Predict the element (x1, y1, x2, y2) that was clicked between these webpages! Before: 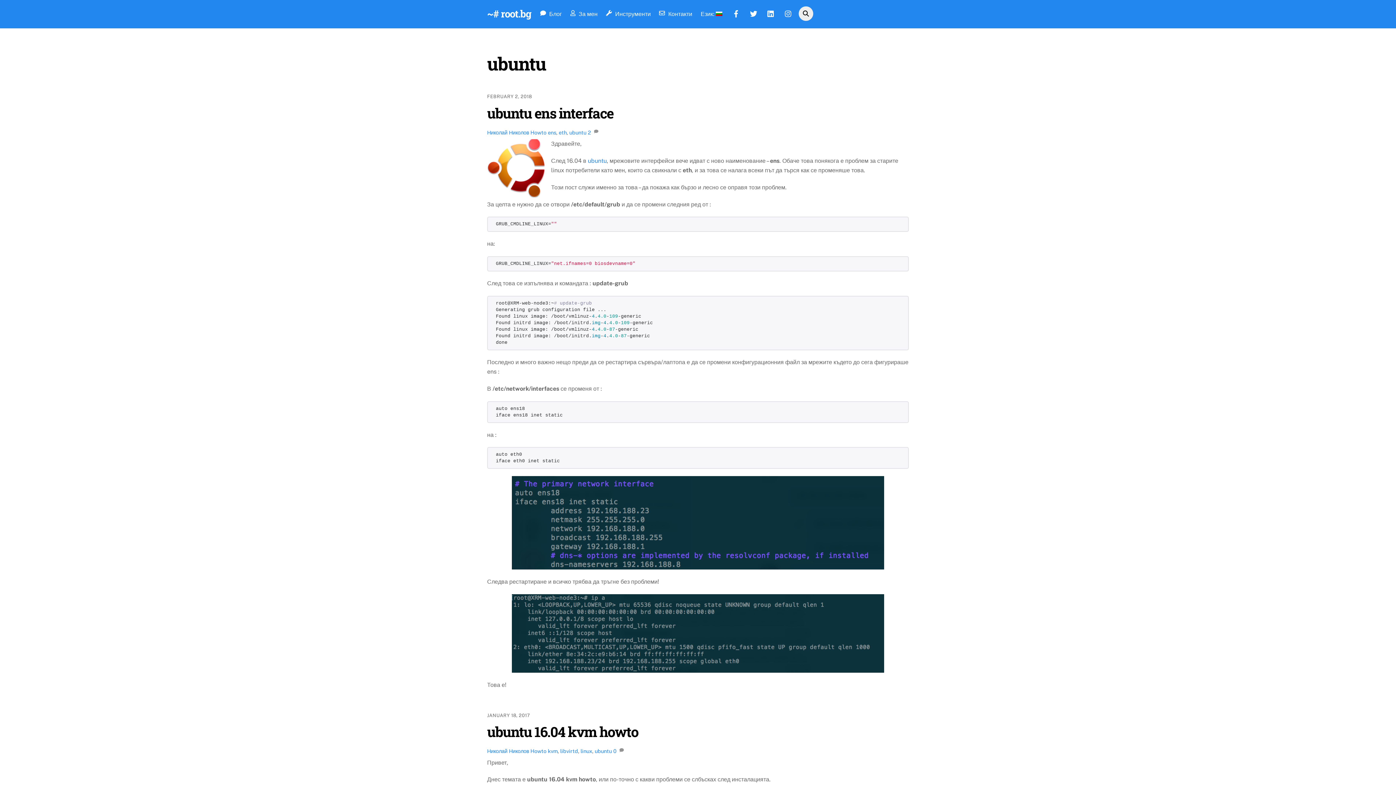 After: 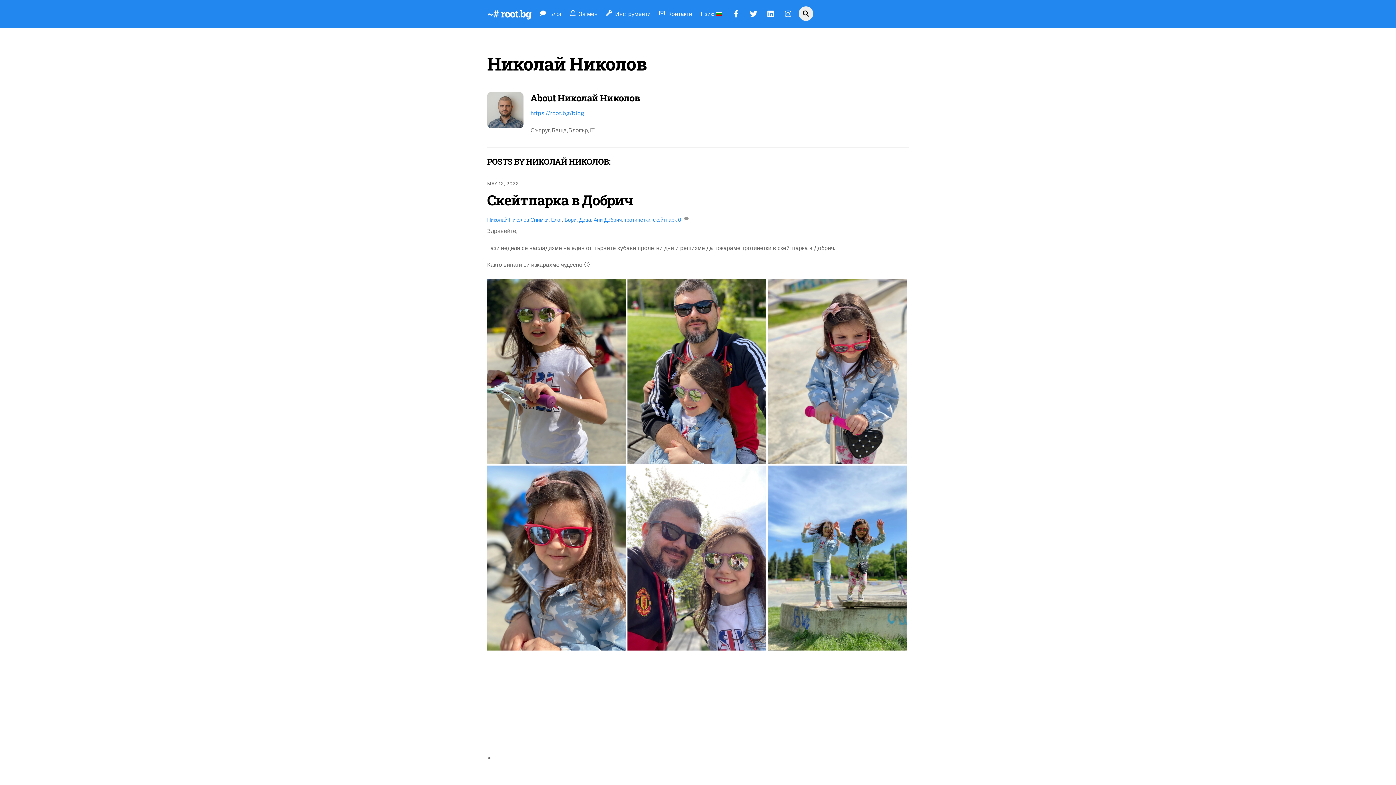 Action: bbox: (487, 748, 529, 754) label: Николай Николов